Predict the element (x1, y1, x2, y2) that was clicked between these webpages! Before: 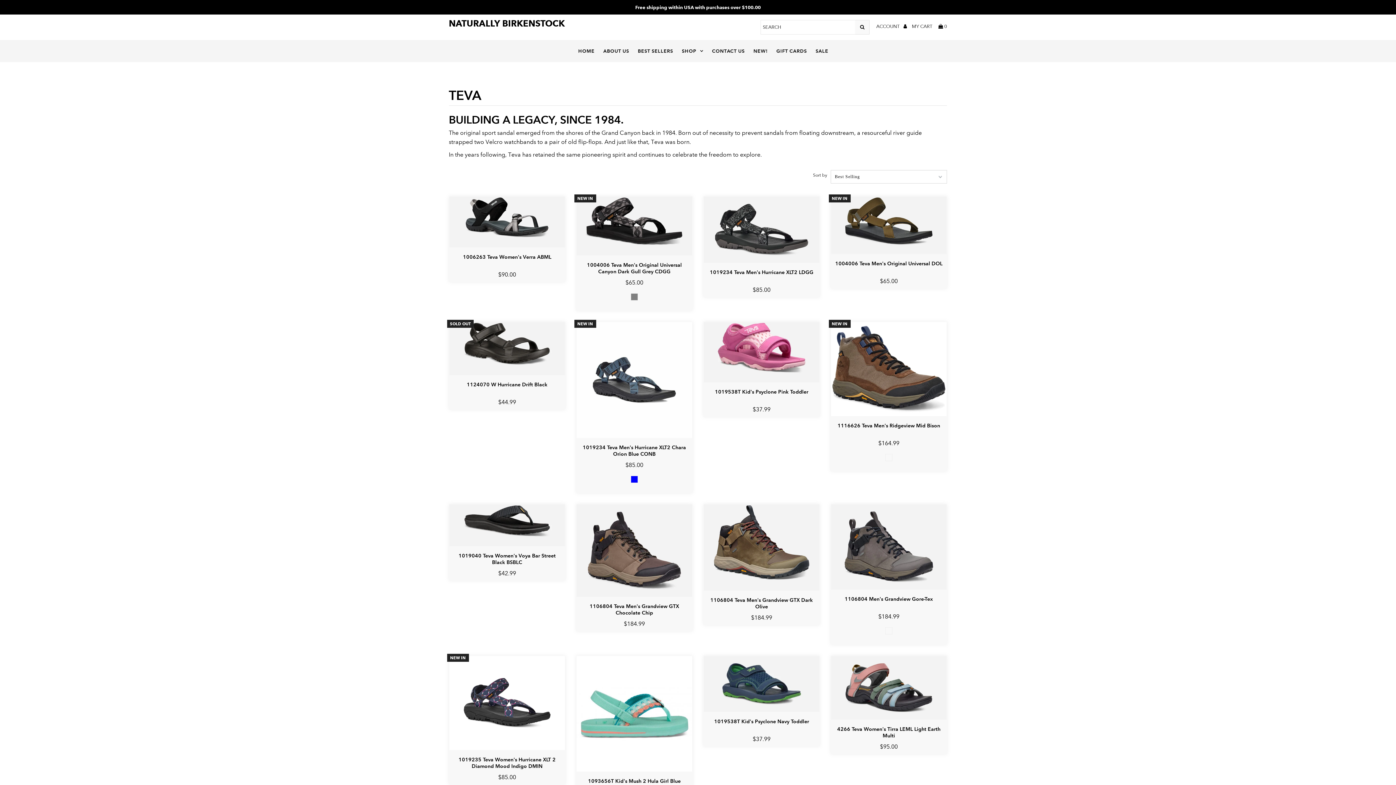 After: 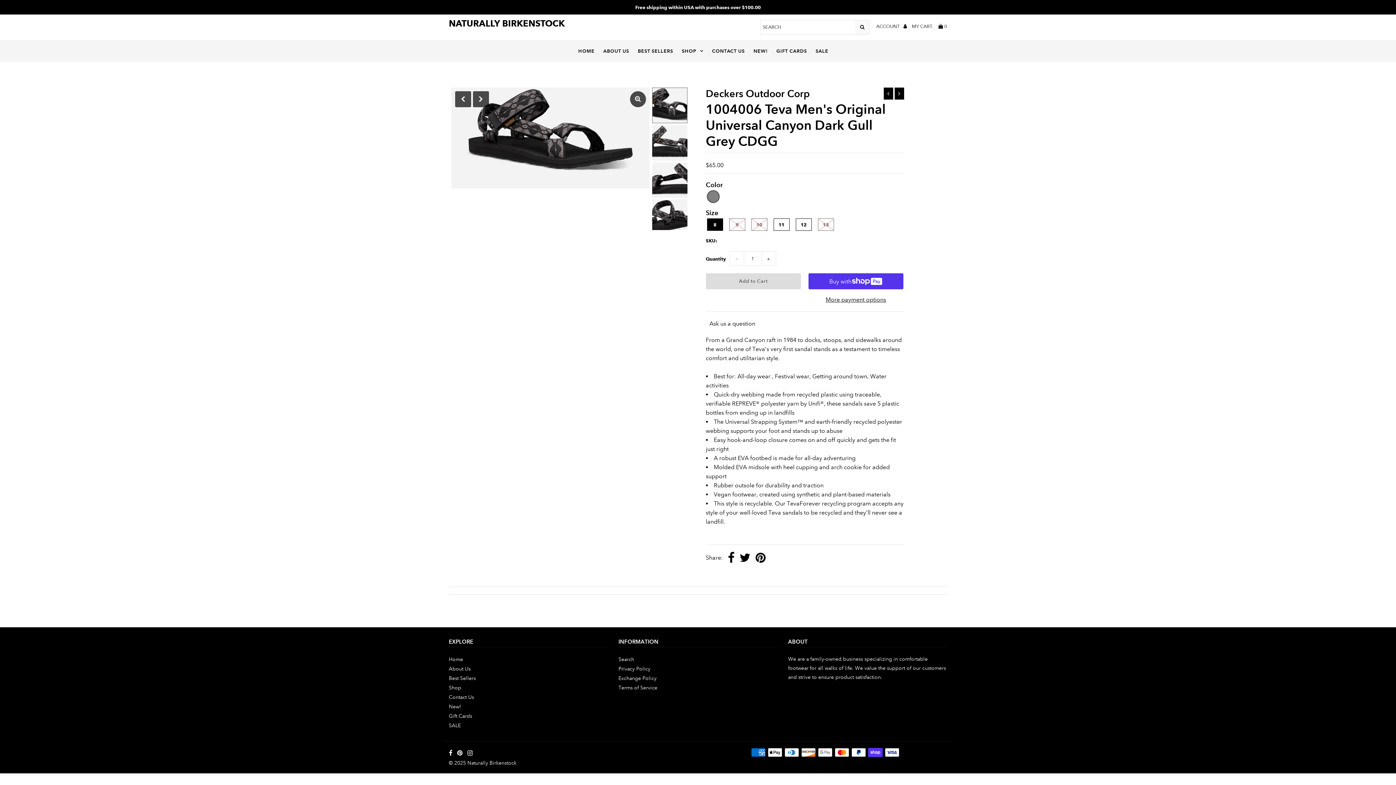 Action: bbox: (576, 196, 692, 255)